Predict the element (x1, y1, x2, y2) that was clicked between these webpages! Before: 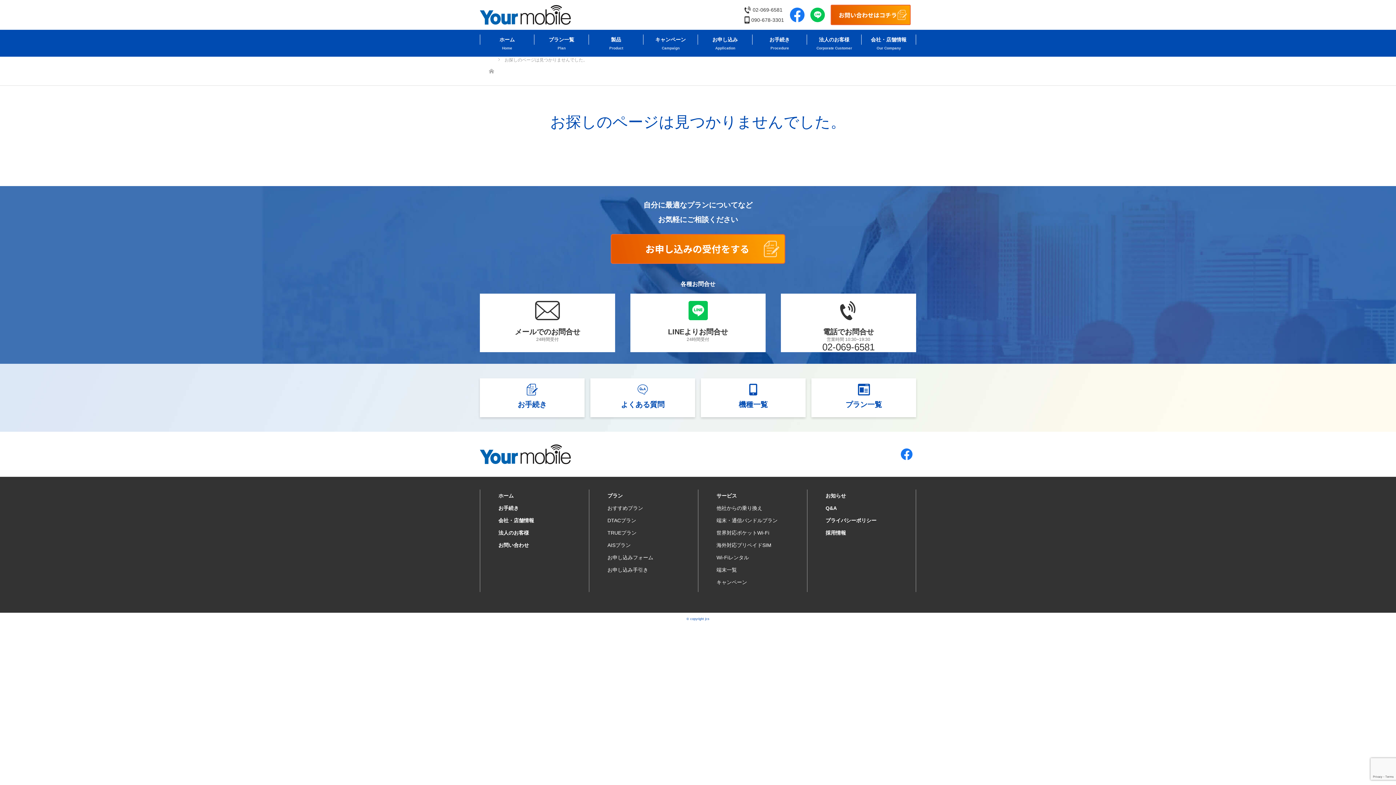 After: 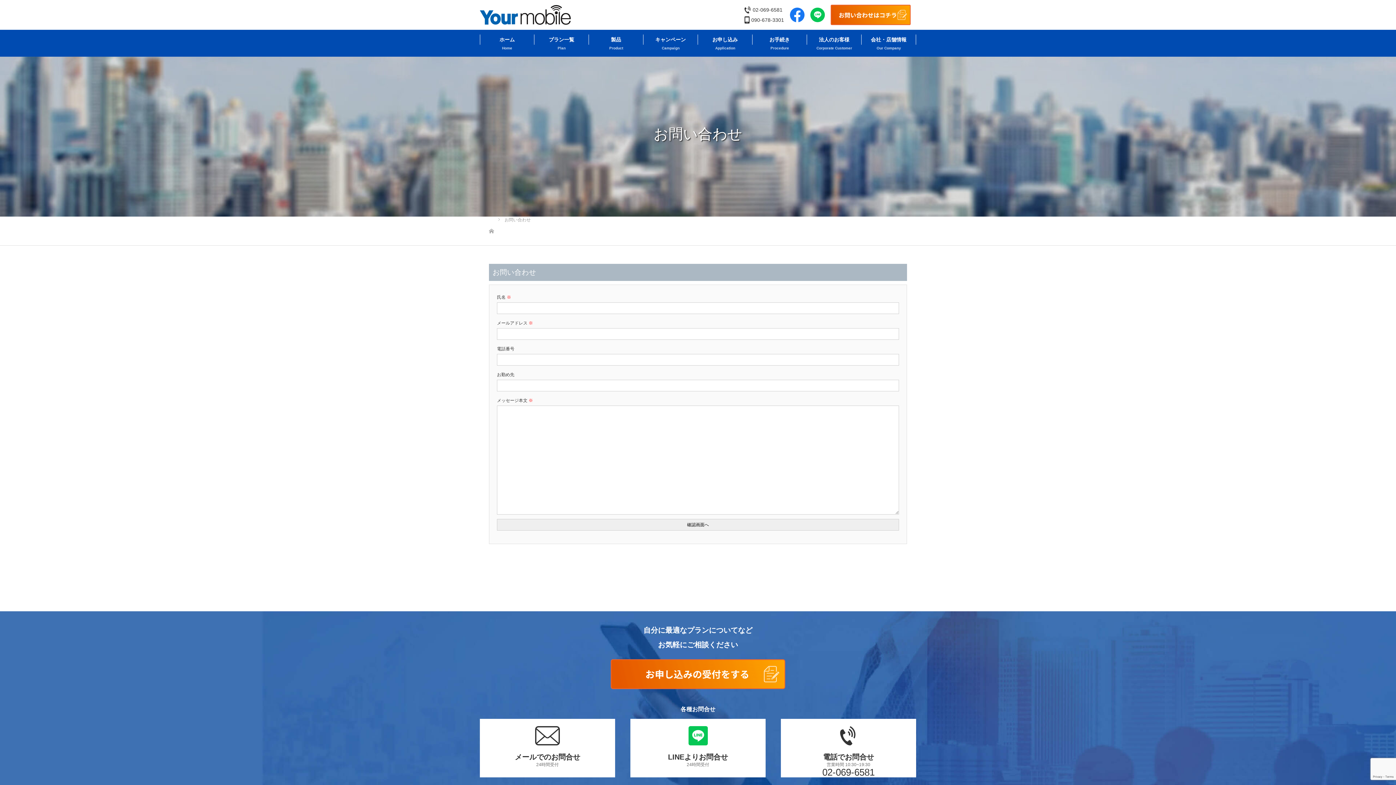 Action: bbox: (830, 4, 910, 25)